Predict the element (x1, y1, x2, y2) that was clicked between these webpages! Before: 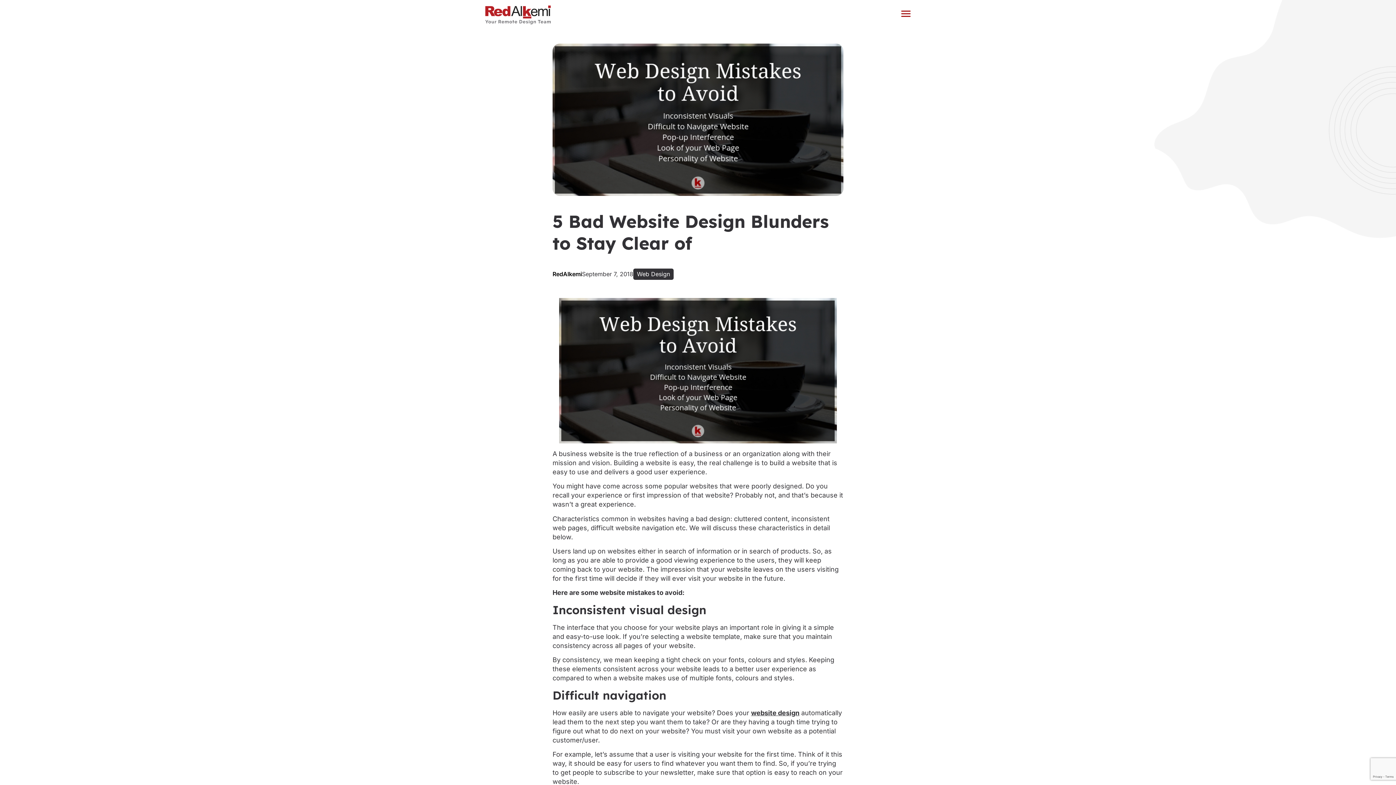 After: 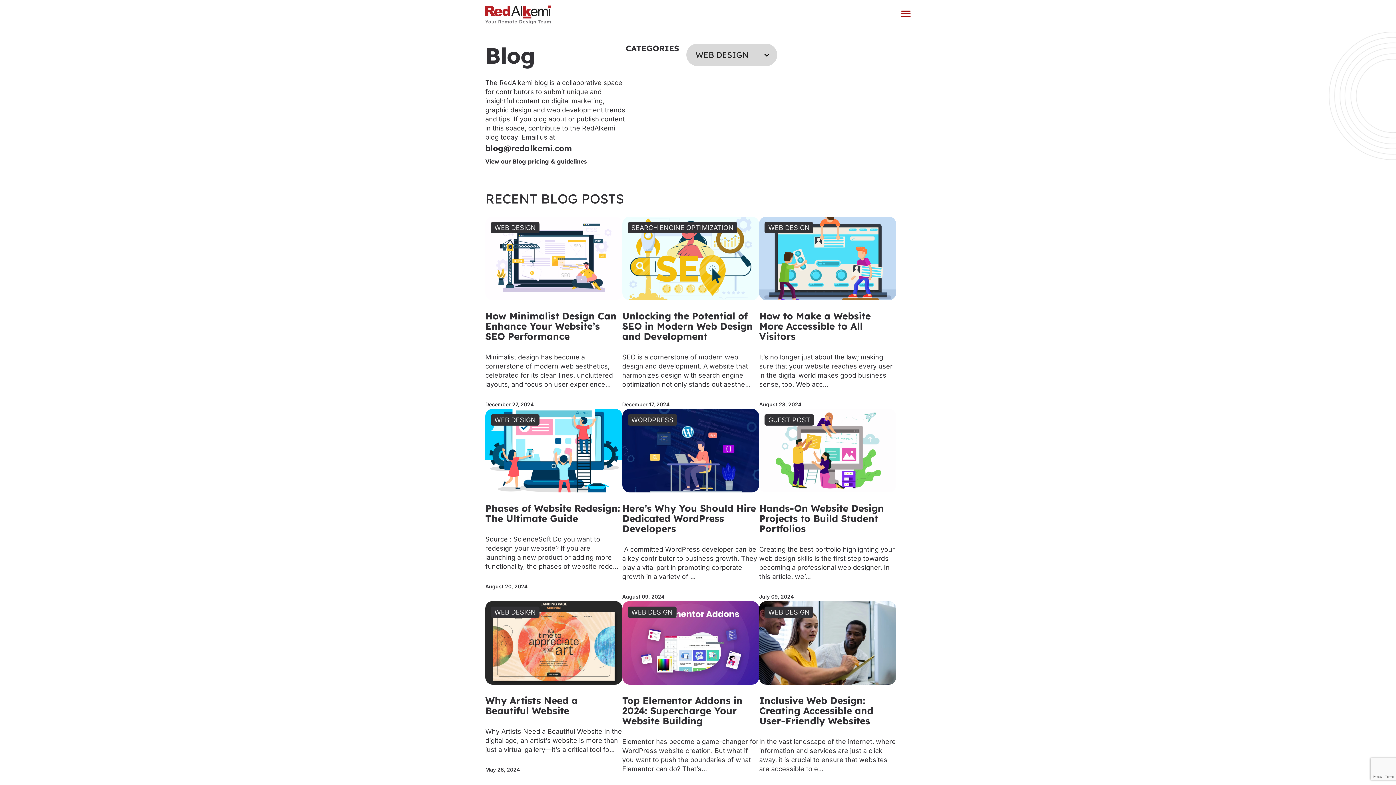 Action: label: Web Design bbox: (637, 270, 670, 277)